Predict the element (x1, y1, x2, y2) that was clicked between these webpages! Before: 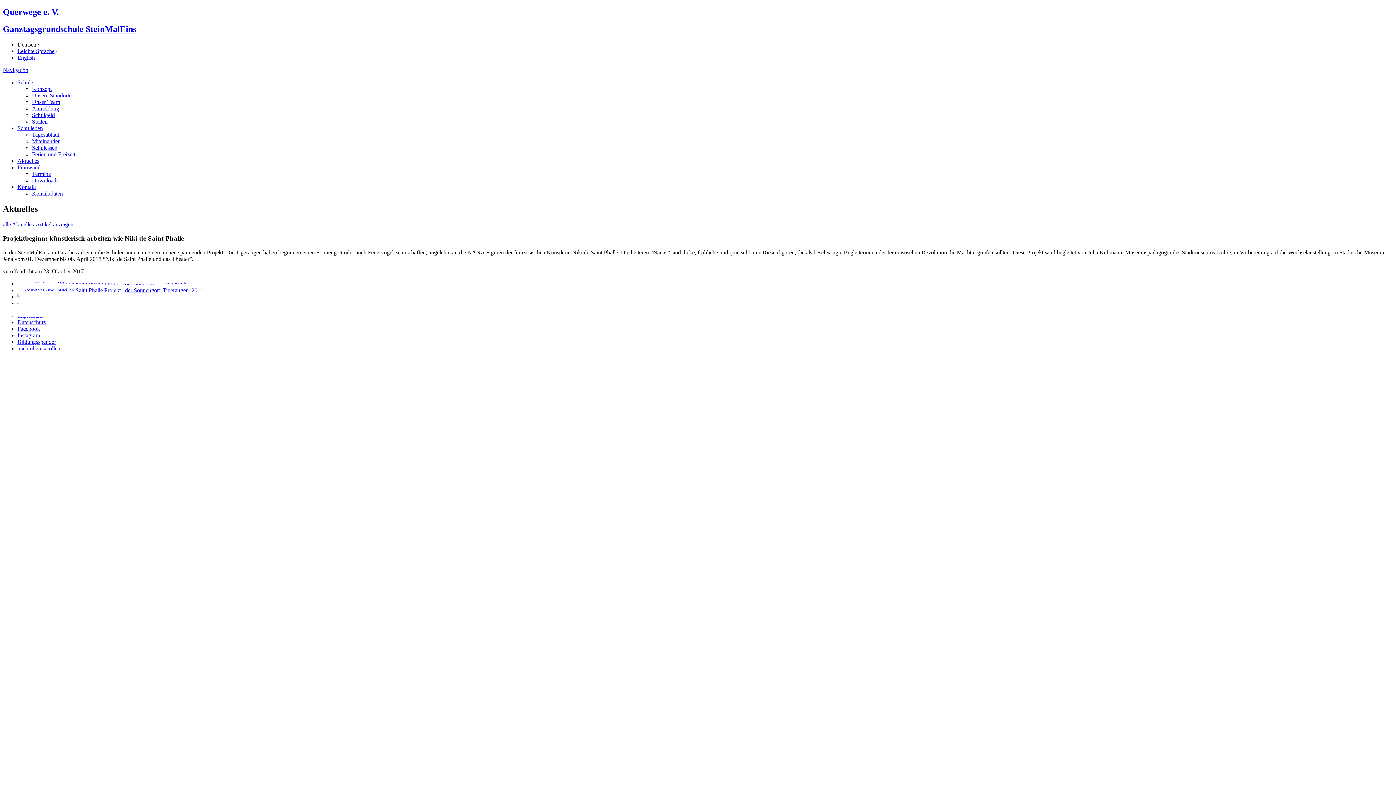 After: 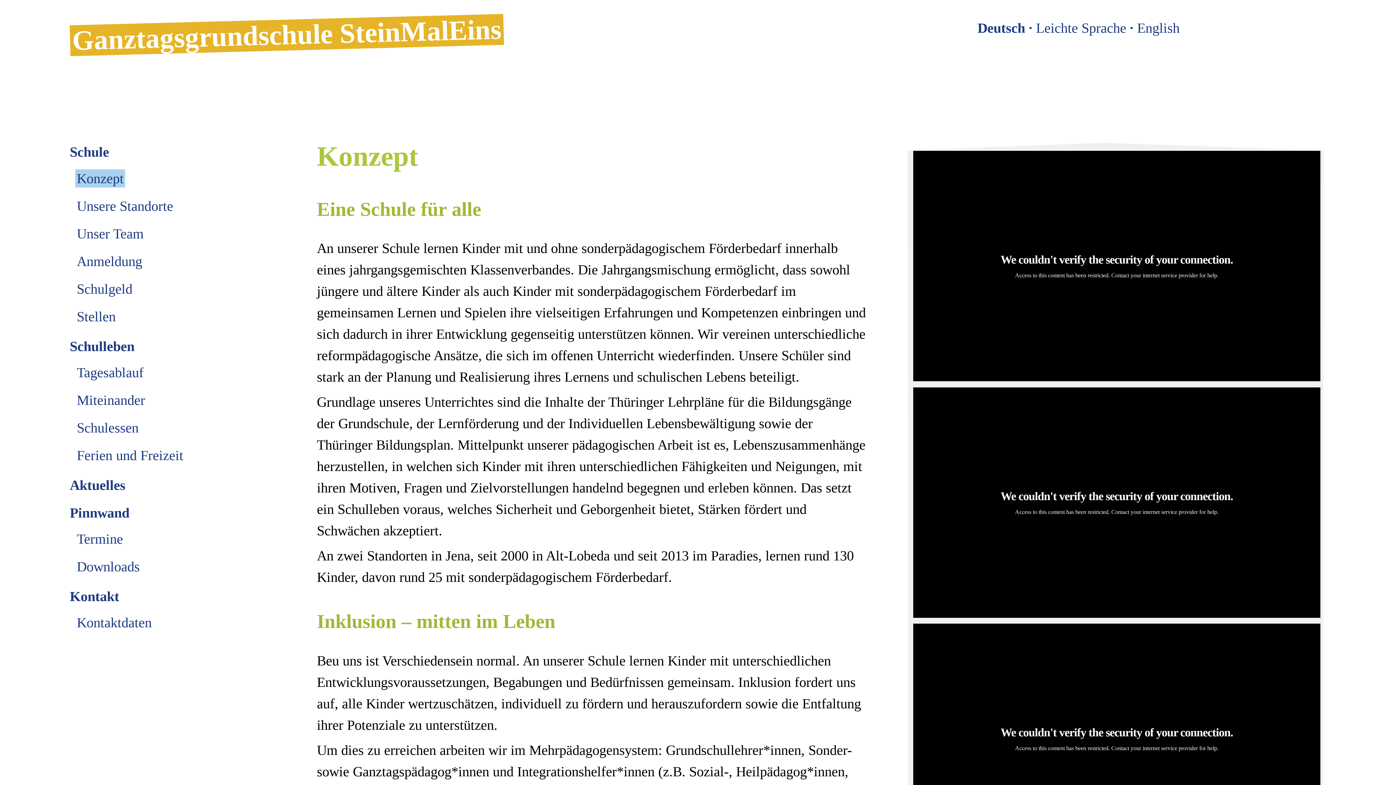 Action: label: Schule bbox: (17, 79, 33, 85)